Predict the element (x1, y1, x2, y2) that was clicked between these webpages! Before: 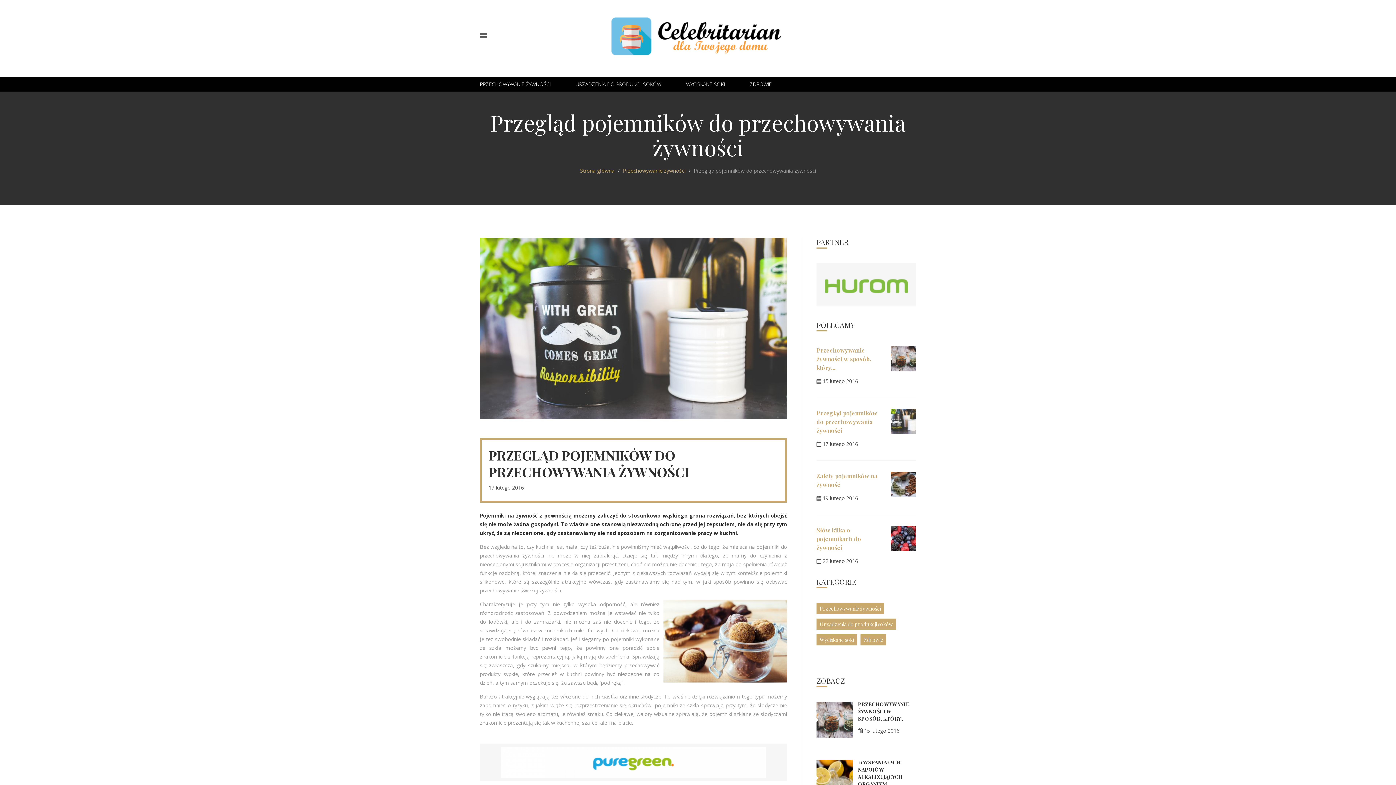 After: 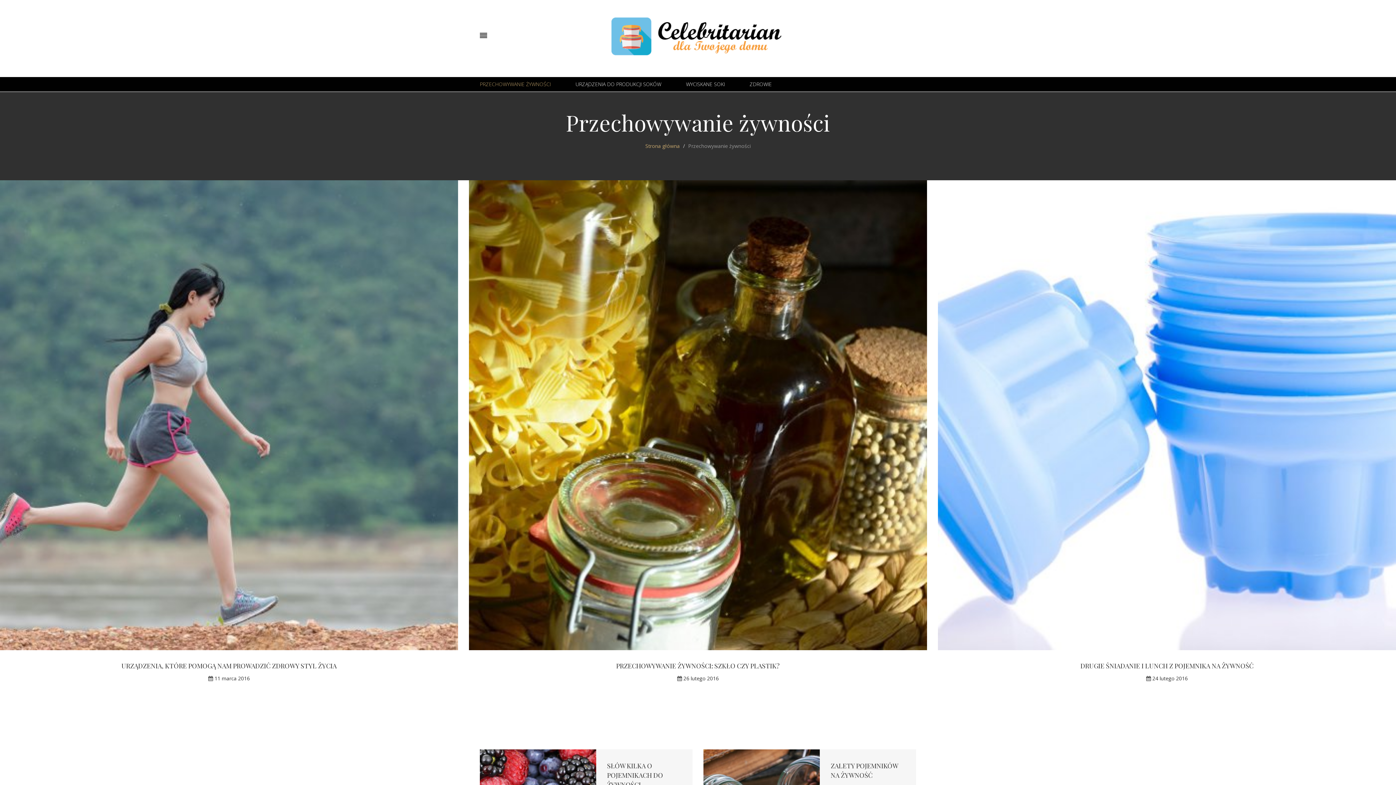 Action: label: PRZECHOWYWANIE ŻYWNOŚCI bbox: (467, 77, 563, 91)